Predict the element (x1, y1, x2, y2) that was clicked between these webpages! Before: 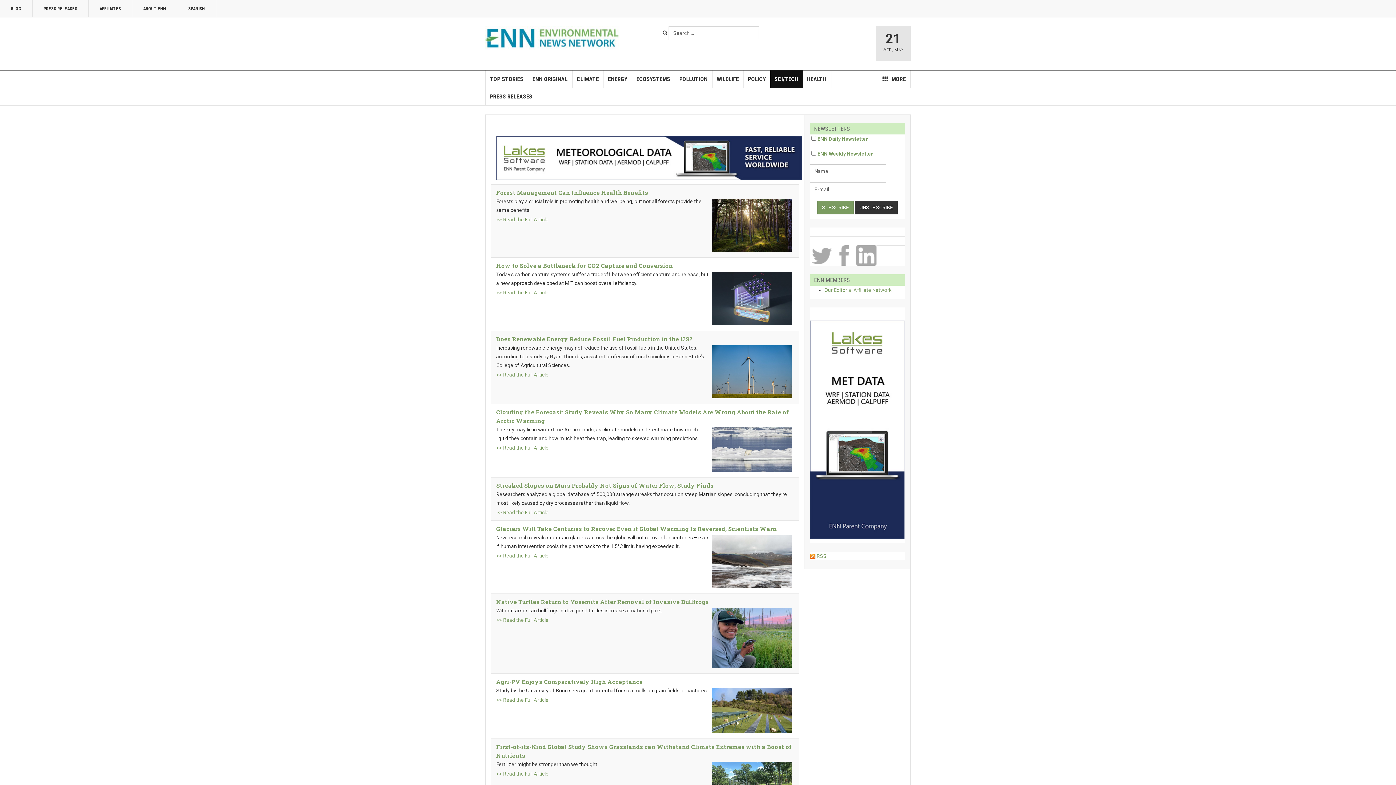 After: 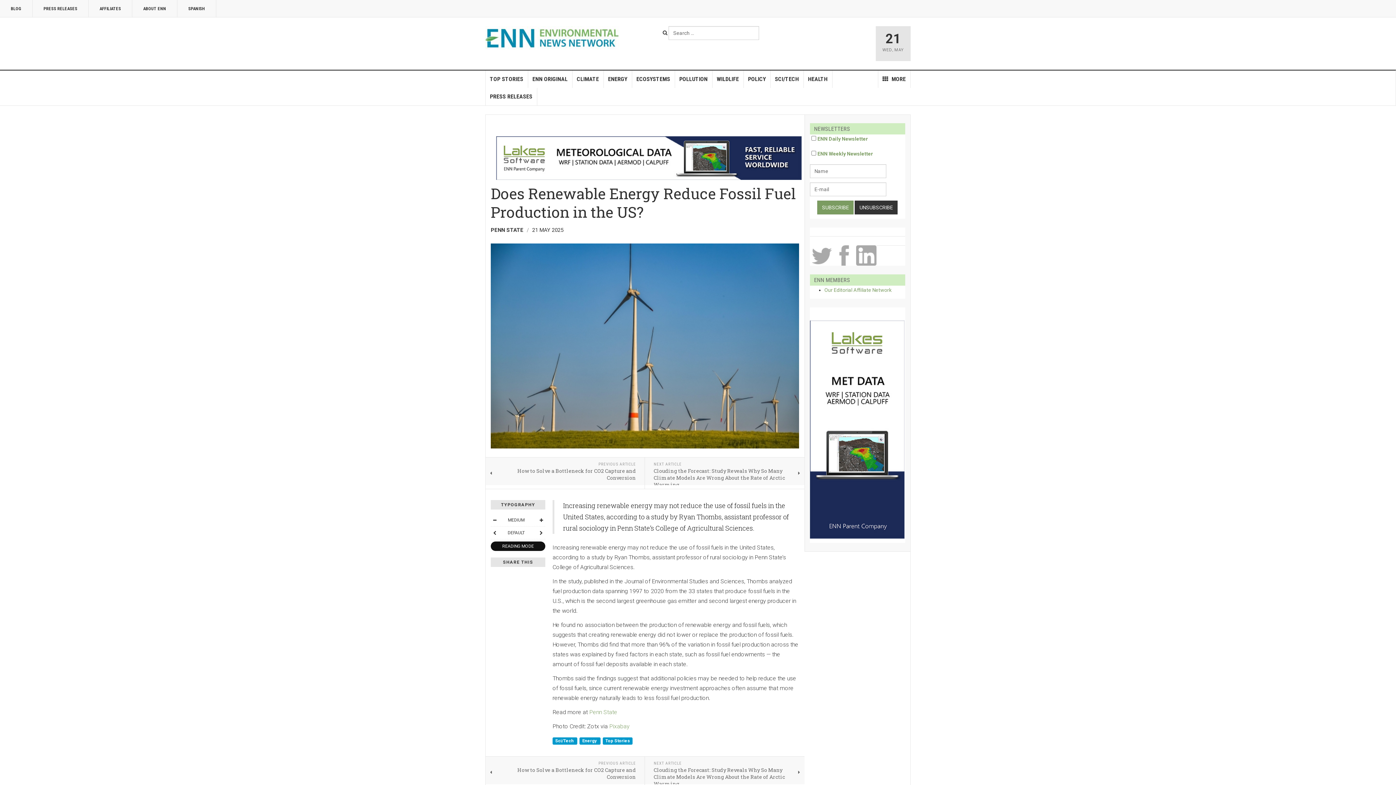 Action: bbox: (496, 370, 793, 379) label: >> Read the Full Article